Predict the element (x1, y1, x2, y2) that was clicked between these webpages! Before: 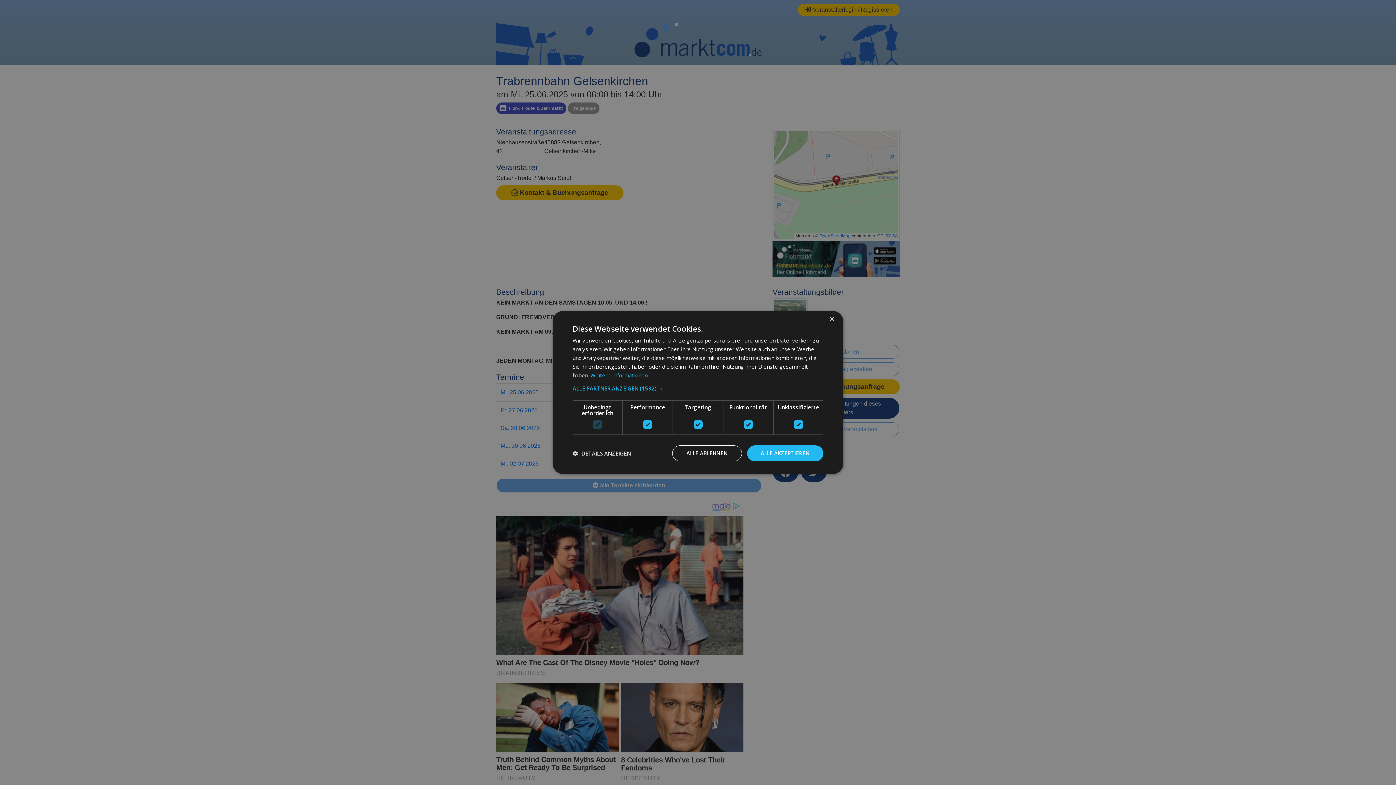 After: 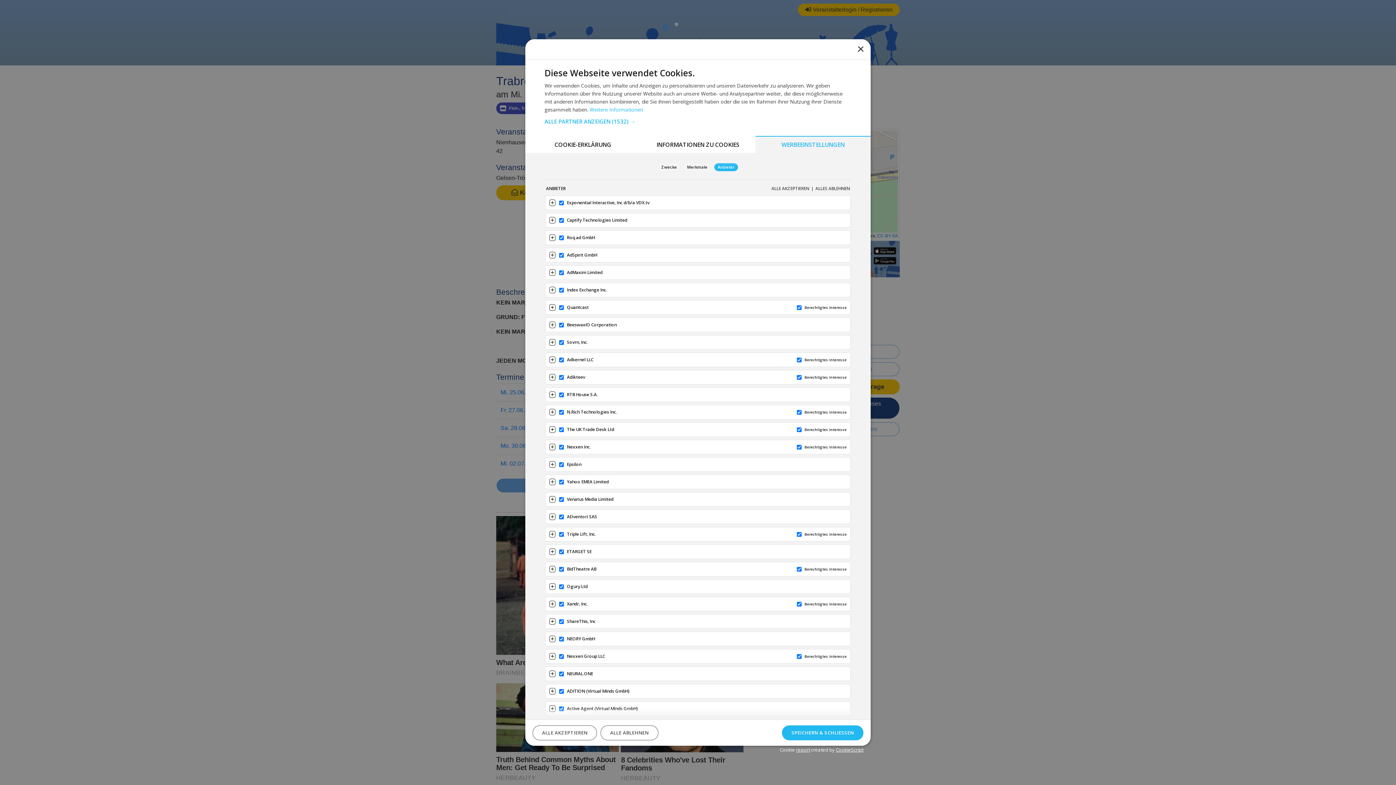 Action: bbox: (572, 385, 823, 391) label: ALLE PARTNER ANZEIGEN (1532) →